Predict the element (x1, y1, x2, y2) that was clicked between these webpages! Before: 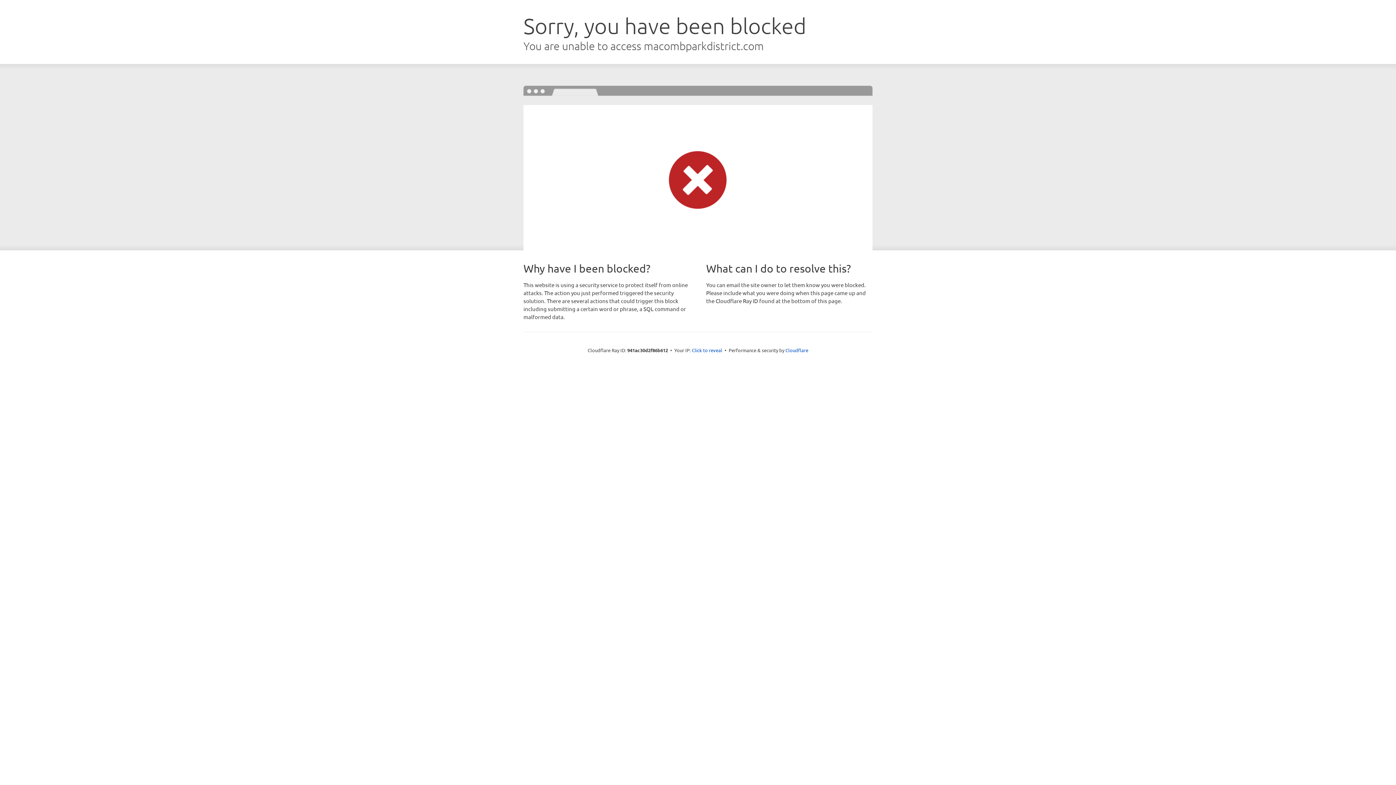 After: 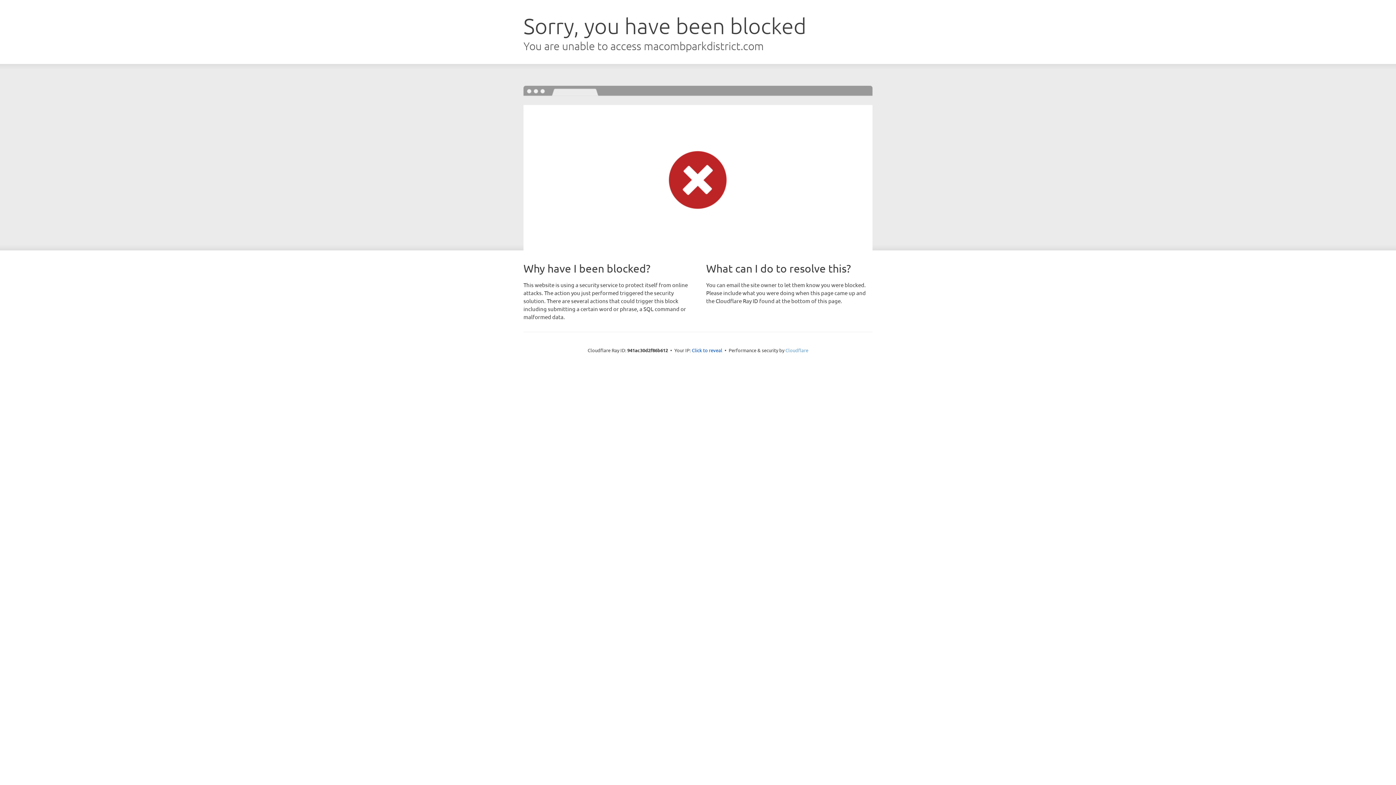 Action: bbox: (785, 347, 808, 353) label: Cloudflare